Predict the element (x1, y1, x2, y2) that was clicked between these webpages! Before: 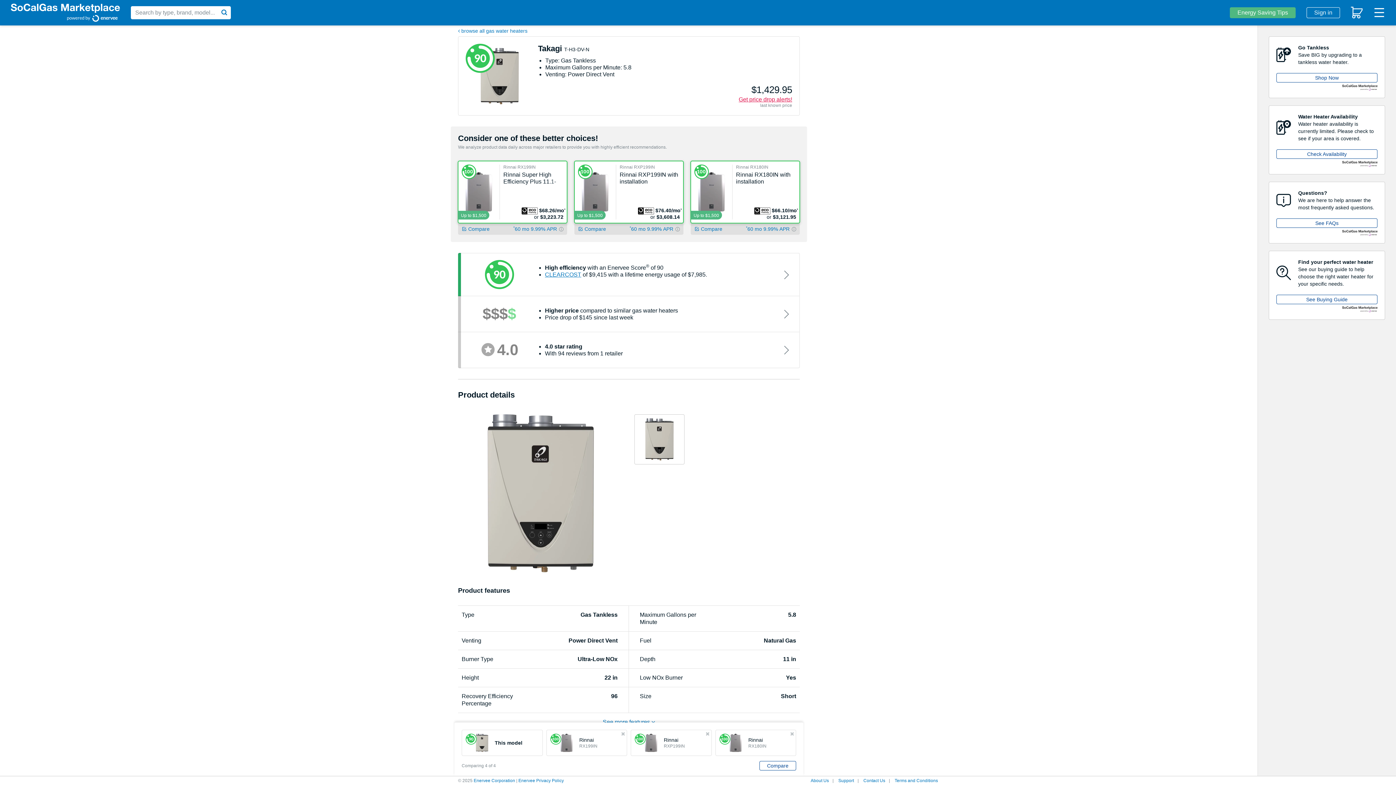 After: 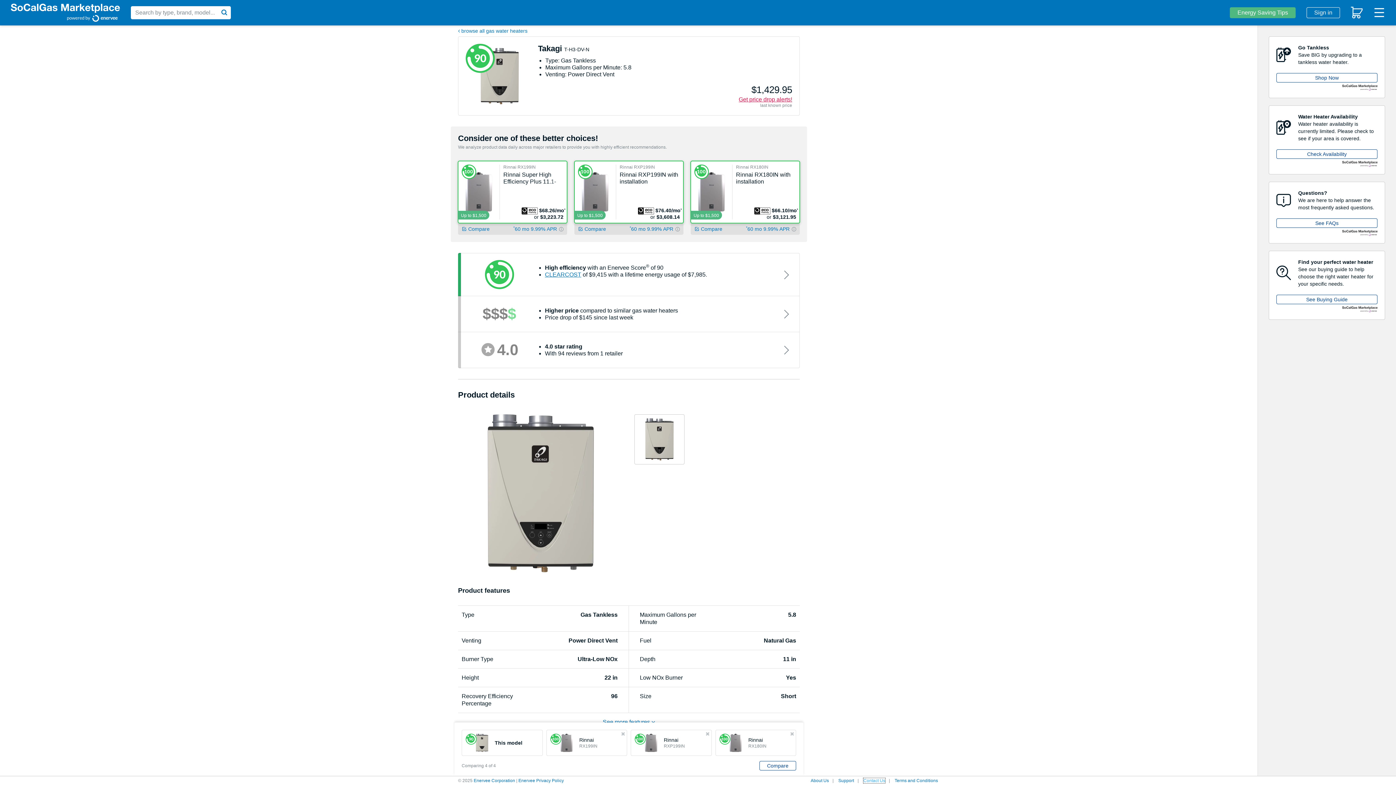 Action: label: Contact Us bbox: (863, 778, 885, 783)